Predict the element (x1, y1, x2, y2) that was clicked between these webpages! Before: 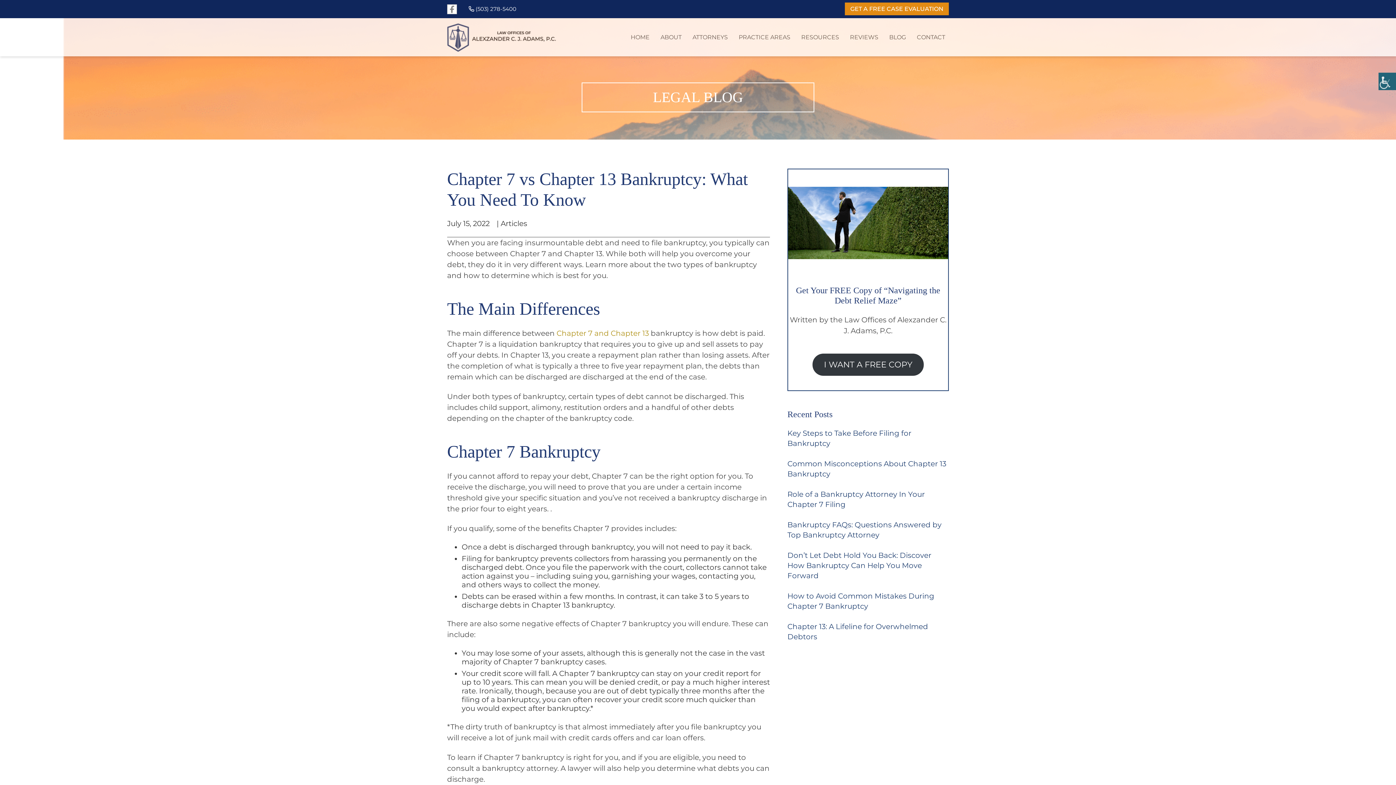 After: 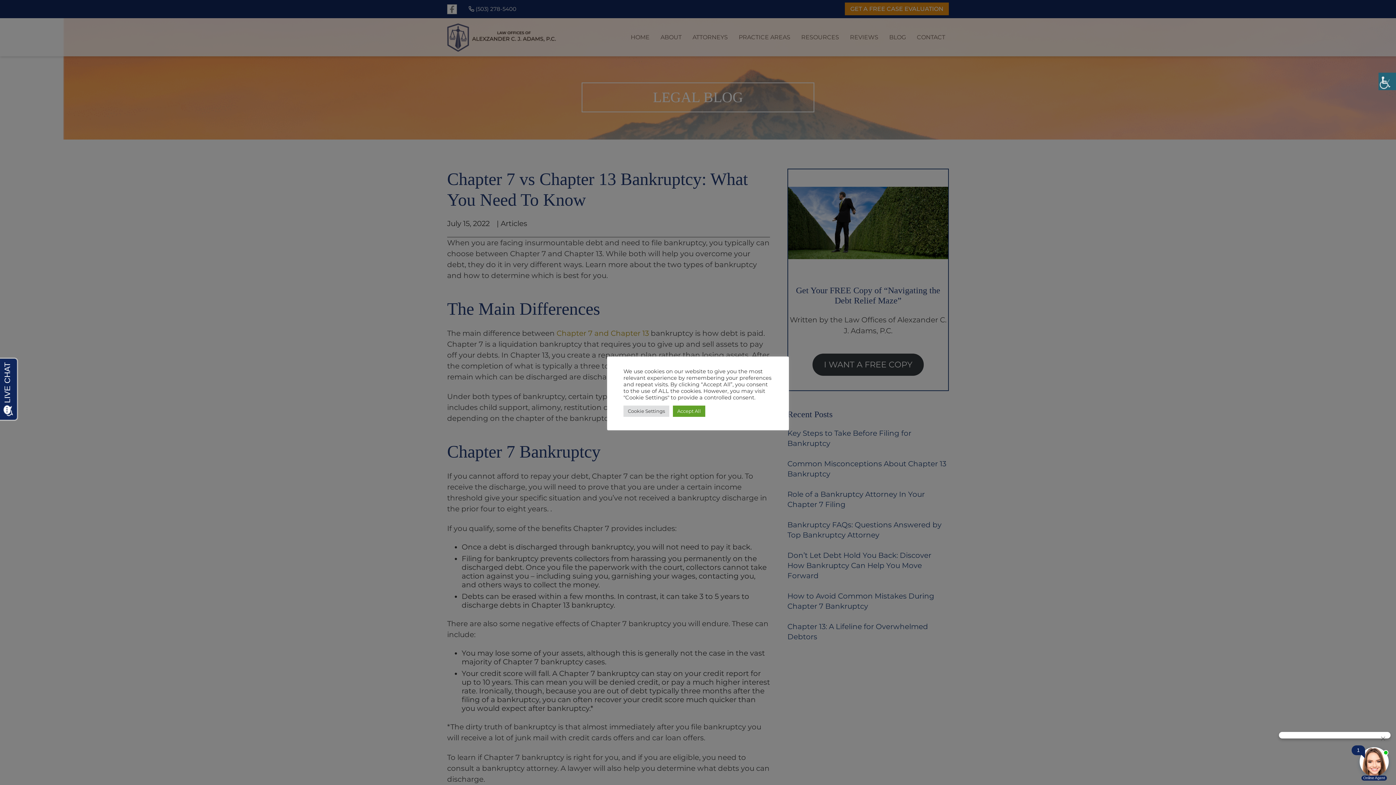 Action: label: Facebook bbox: (447, 4, 457, 14)